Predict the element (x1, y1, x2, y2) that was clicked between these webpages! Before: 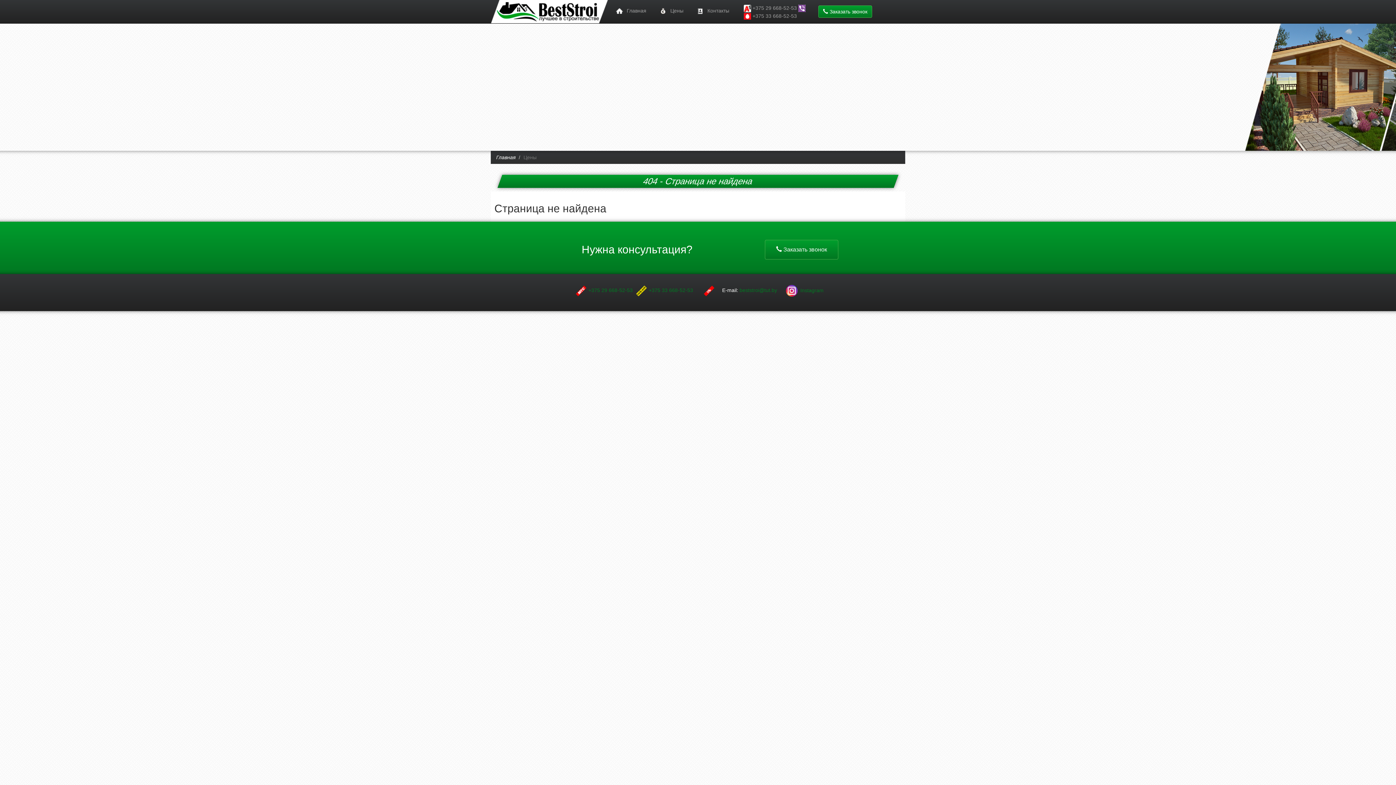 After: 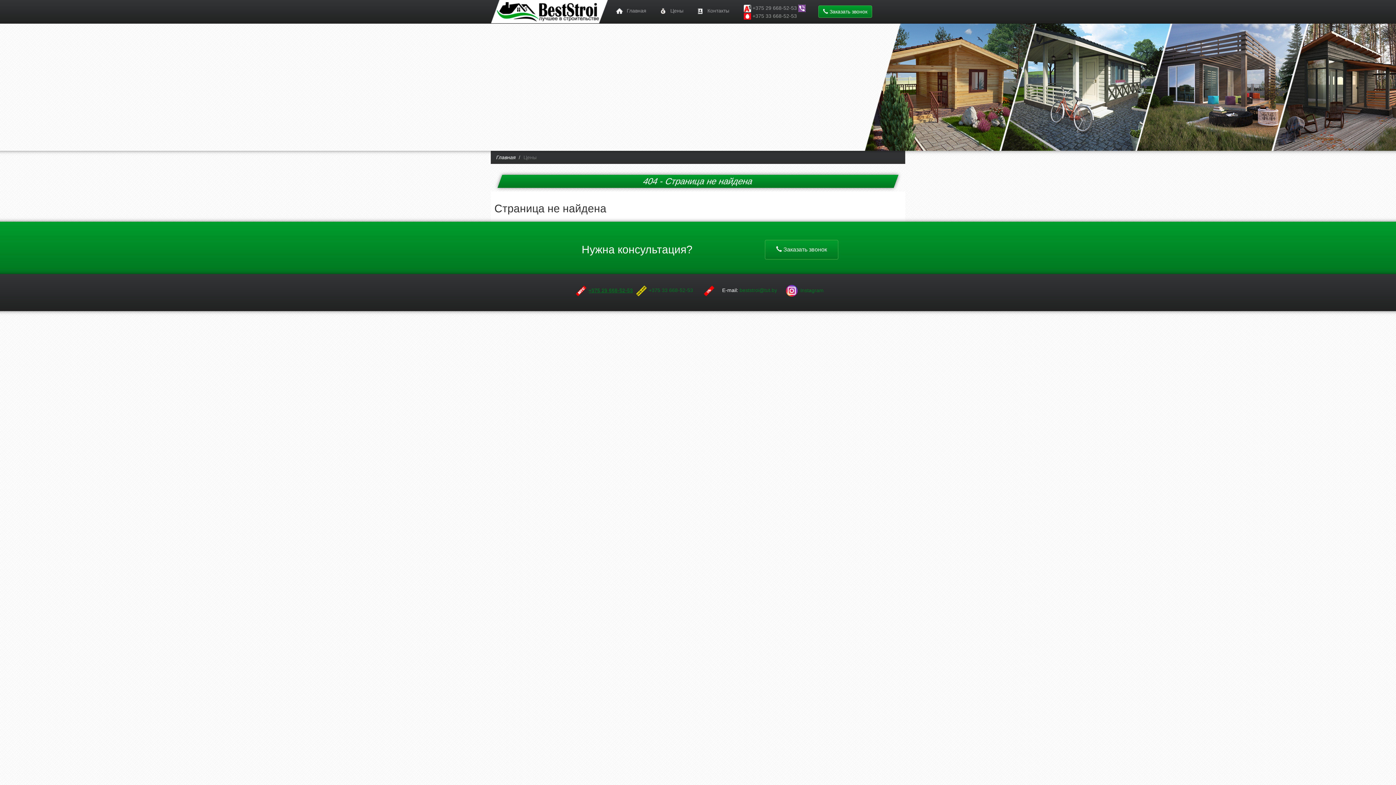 Action: bbox: (588, 287, 632, 293) label: +375 29 668-52-53